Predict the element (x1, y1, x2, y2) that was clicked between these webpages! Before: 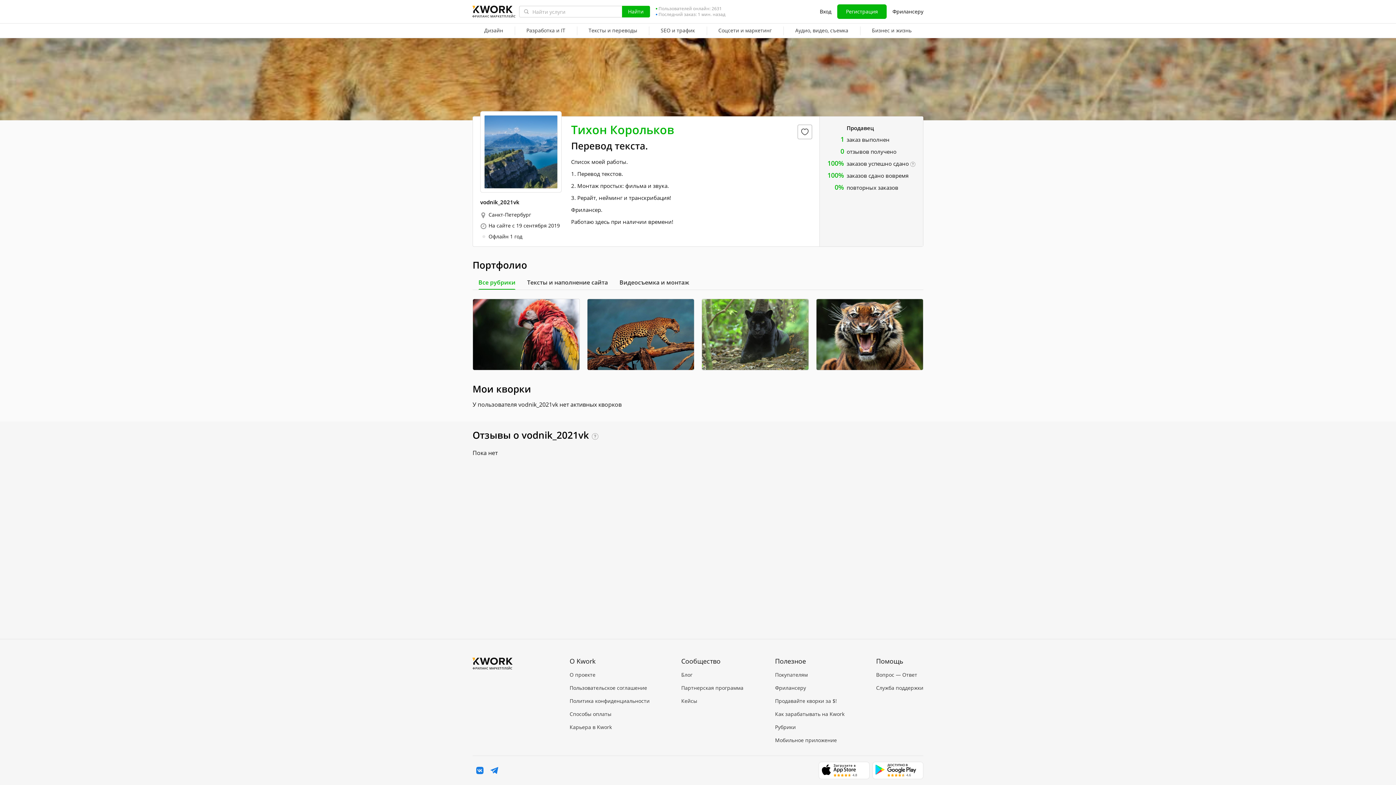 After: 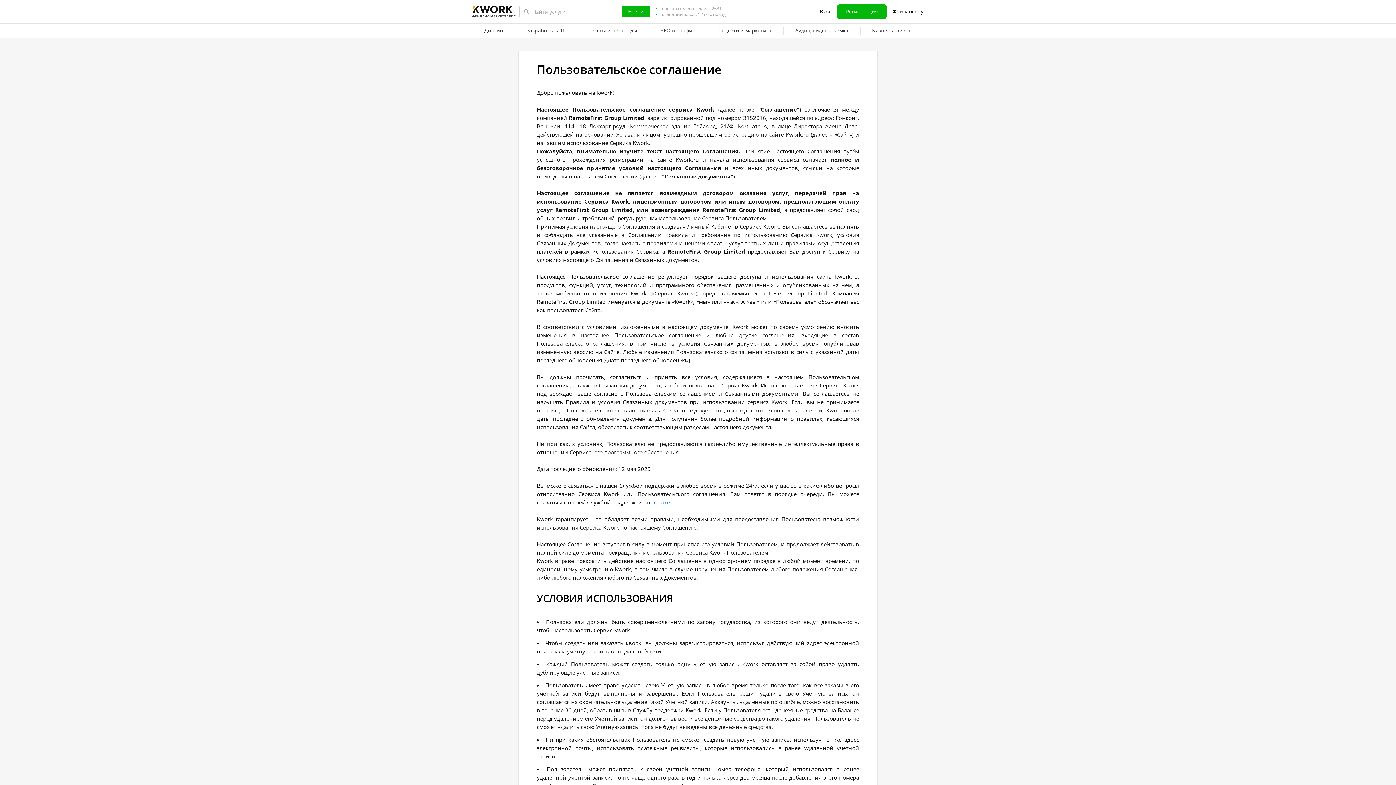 Action: bbox: (569, 684, 649, 692) label: Пользовательское соглашение